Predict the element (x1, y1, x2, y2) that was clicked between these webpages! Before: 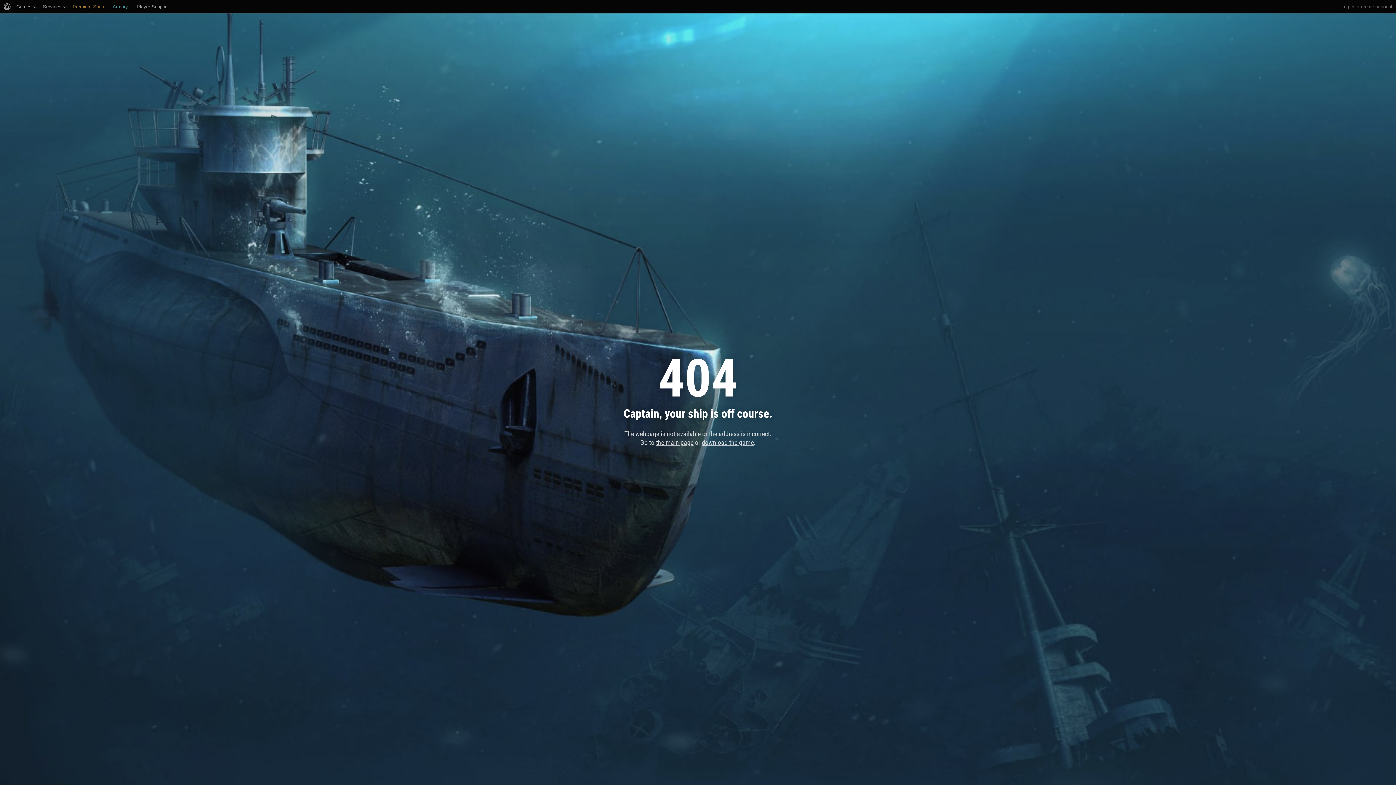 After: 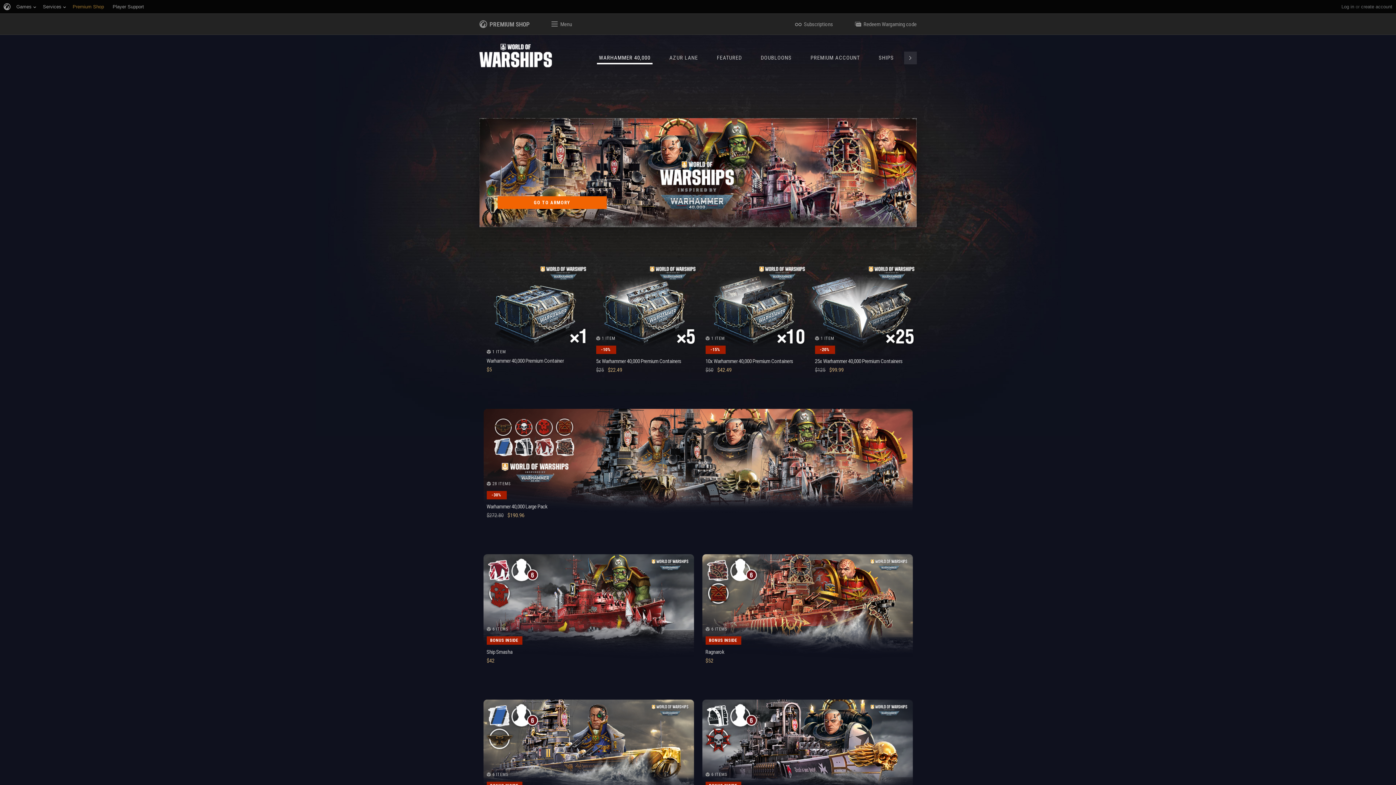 Action: label: Premium Shop bbox: (72, 0, 104, 13)